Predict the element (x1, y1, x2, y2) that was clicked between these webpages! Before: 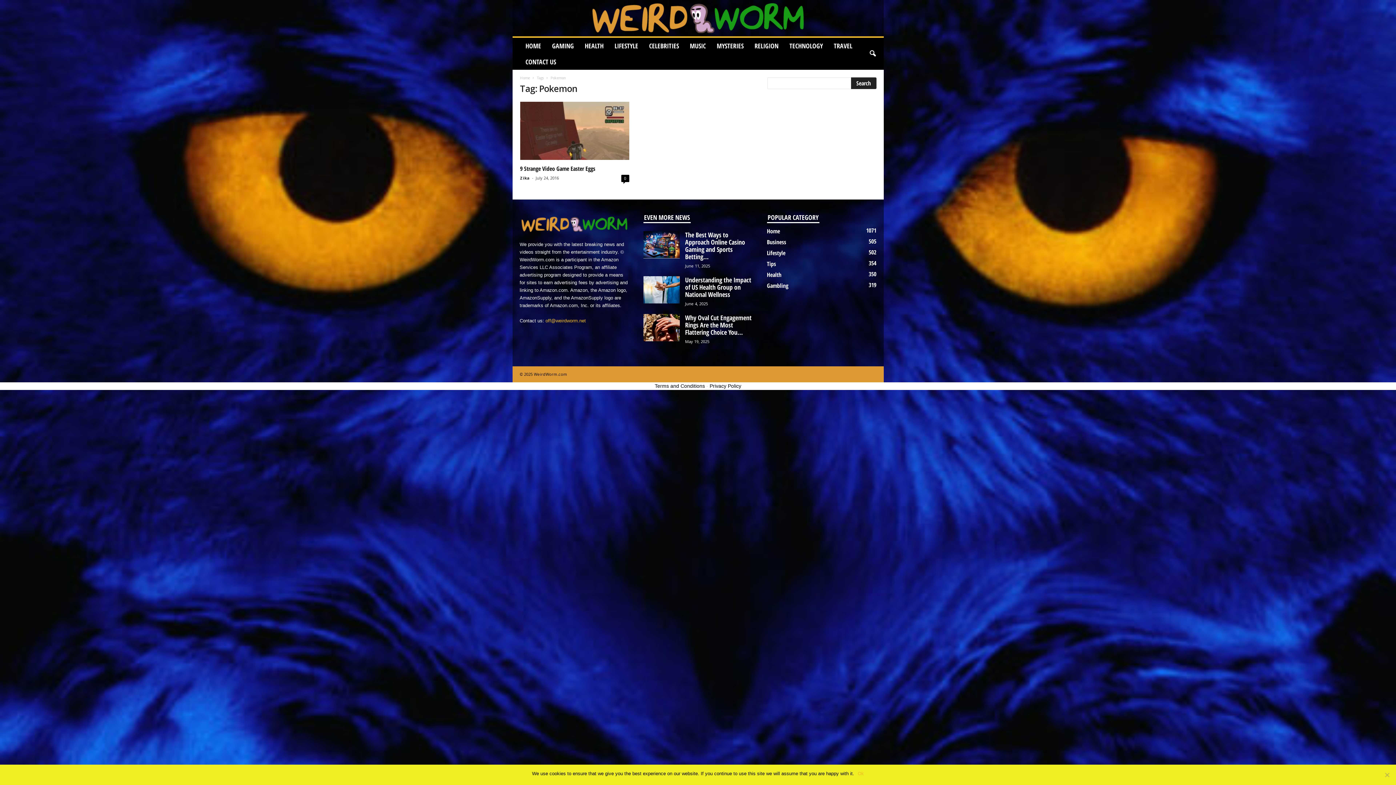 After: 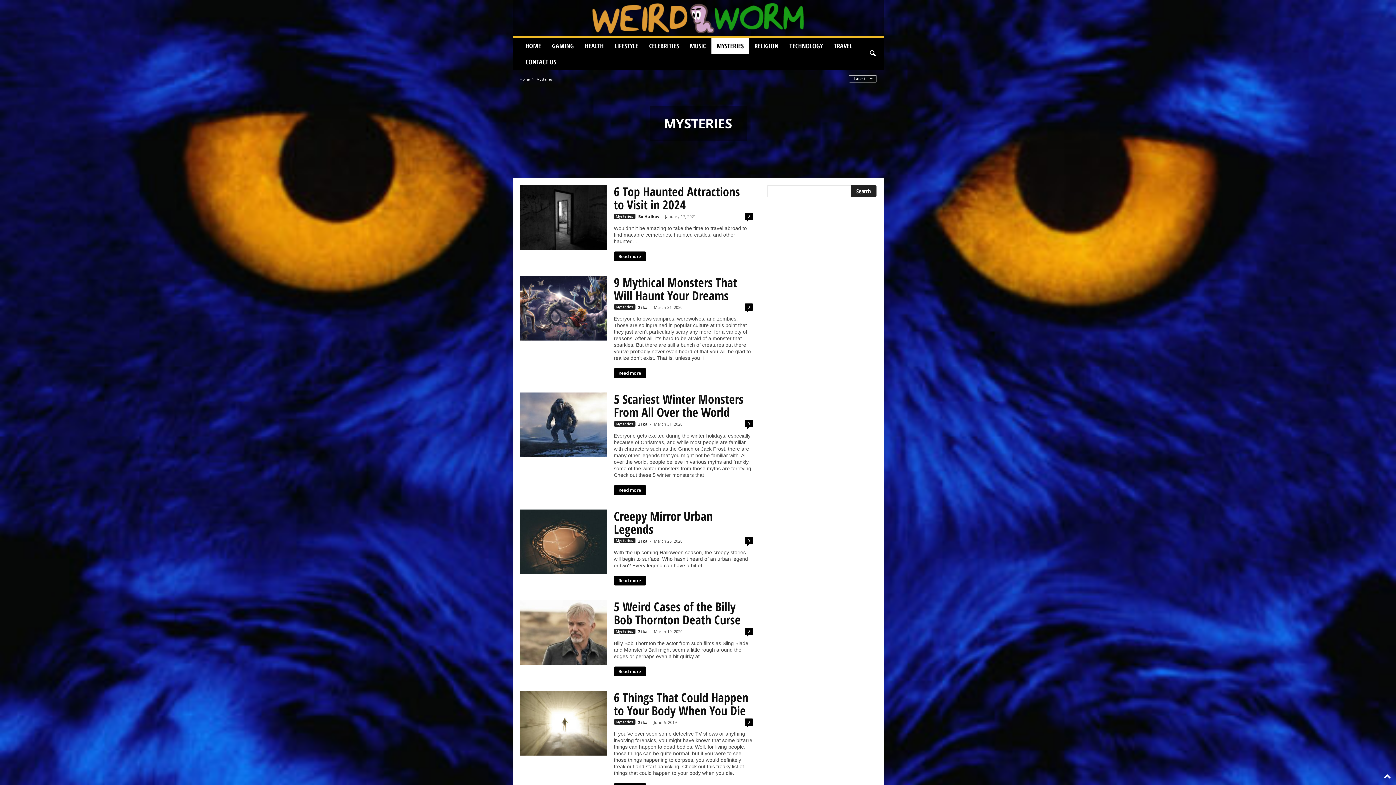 Action: bbox: (711, 37, 749, 53) label: MYSTERIES